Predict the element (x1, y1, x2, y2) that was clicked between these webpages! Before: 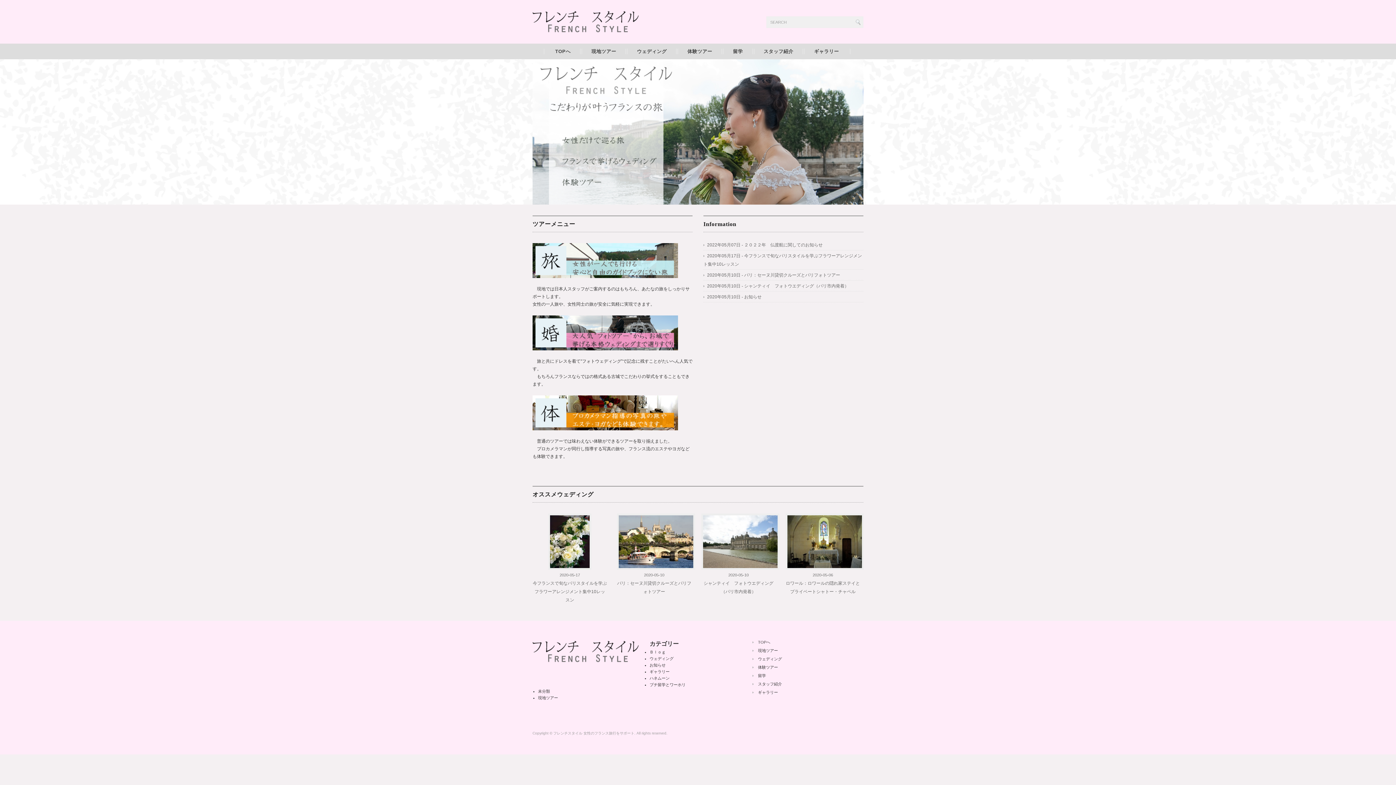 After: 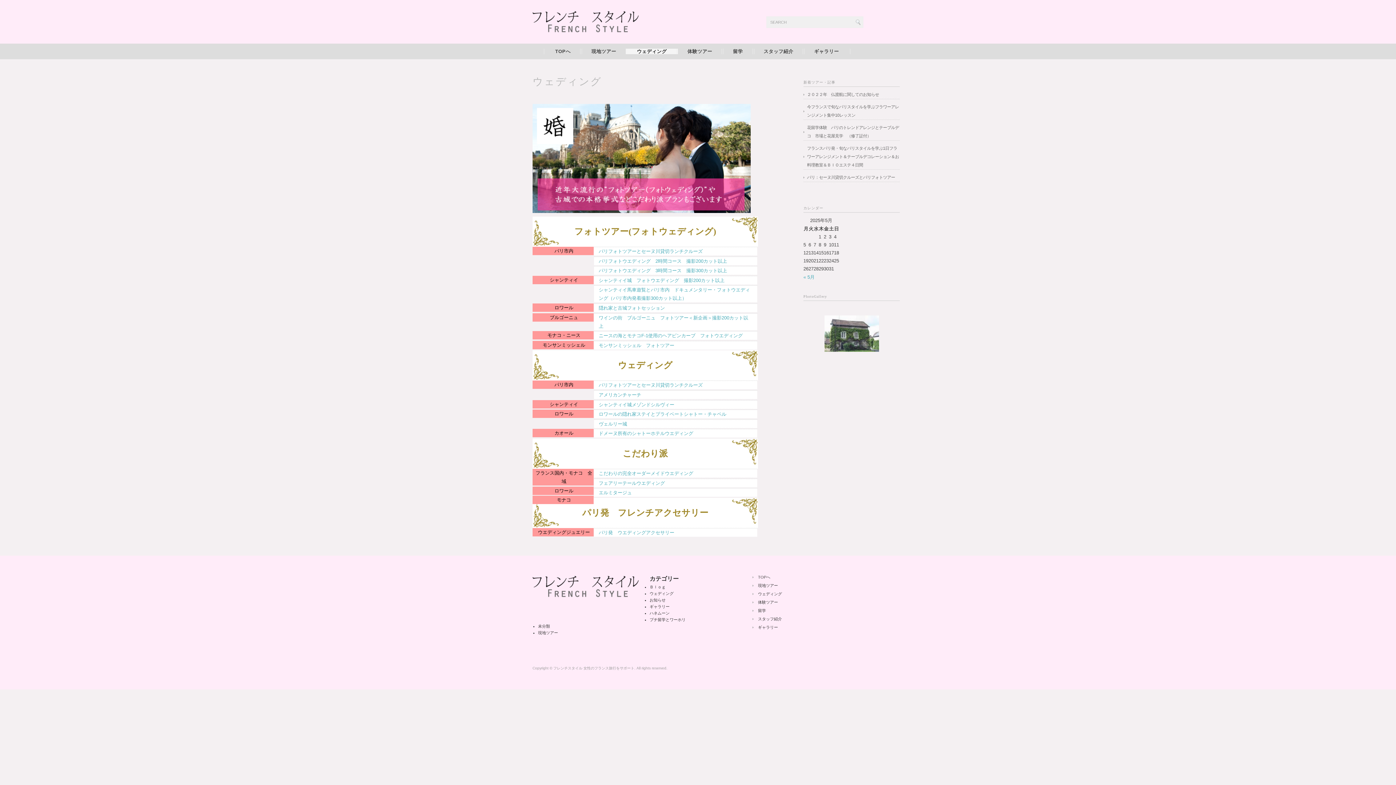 Action: bbox: (752, 656, 794, 662) label: ウェディング